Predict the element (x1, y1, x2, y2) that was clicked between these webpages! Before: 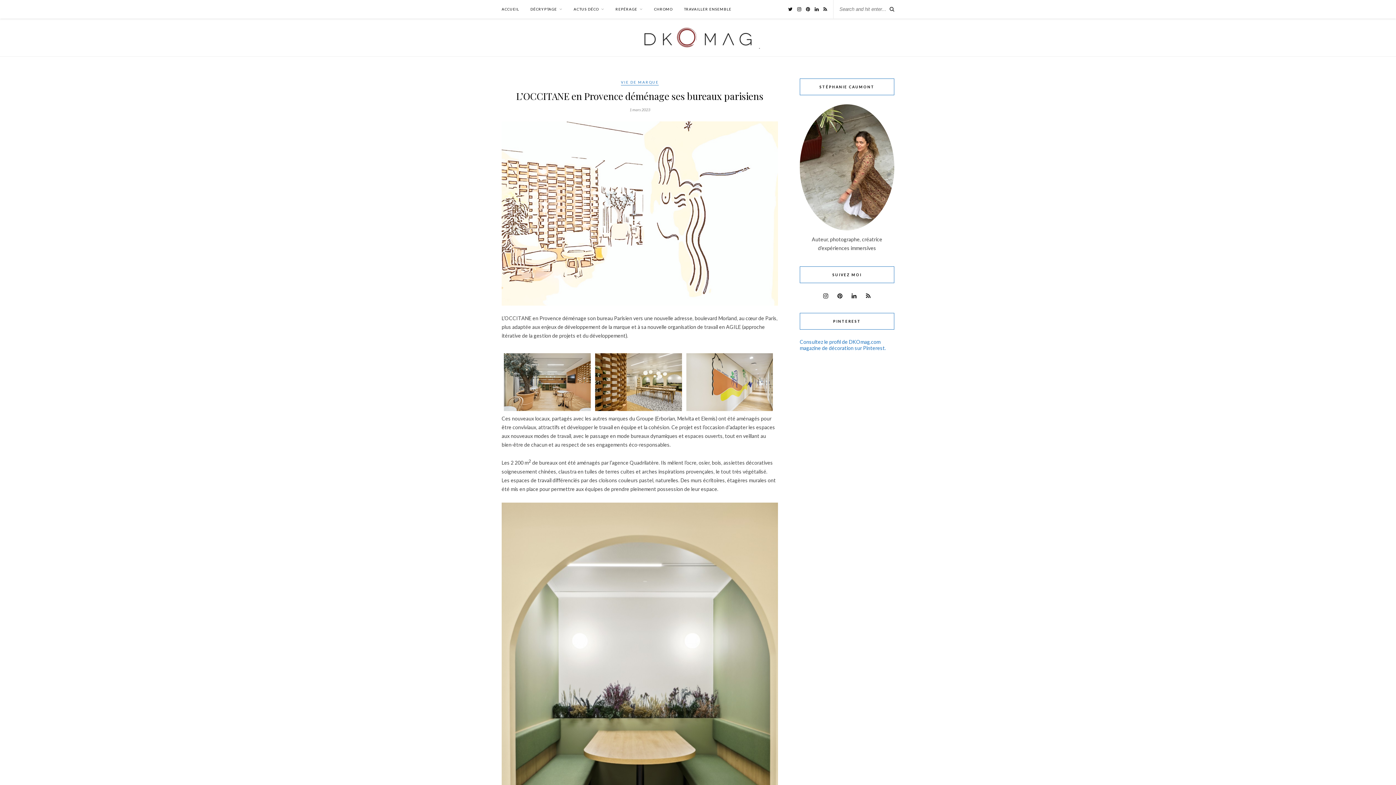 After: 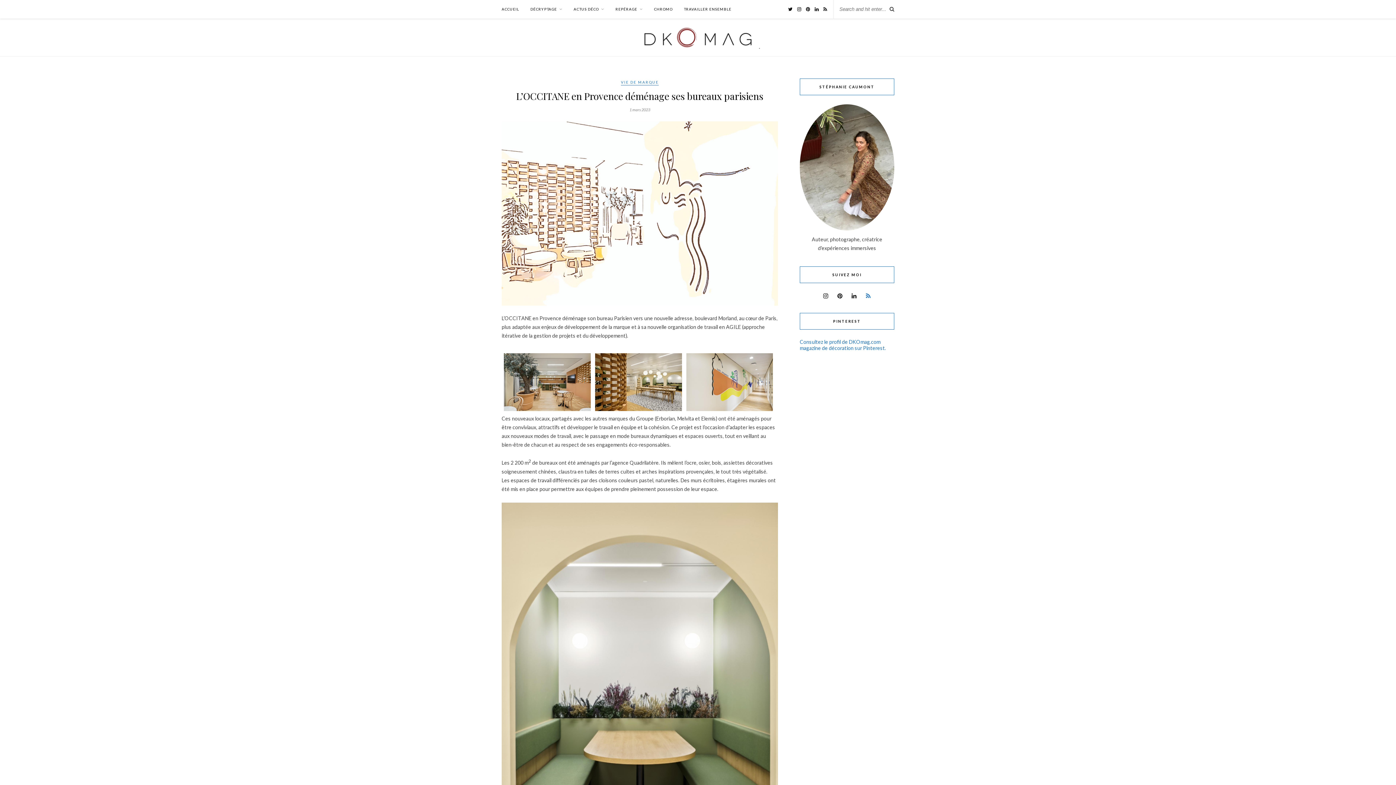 Action: bbox: (862, 292, 875, 299)